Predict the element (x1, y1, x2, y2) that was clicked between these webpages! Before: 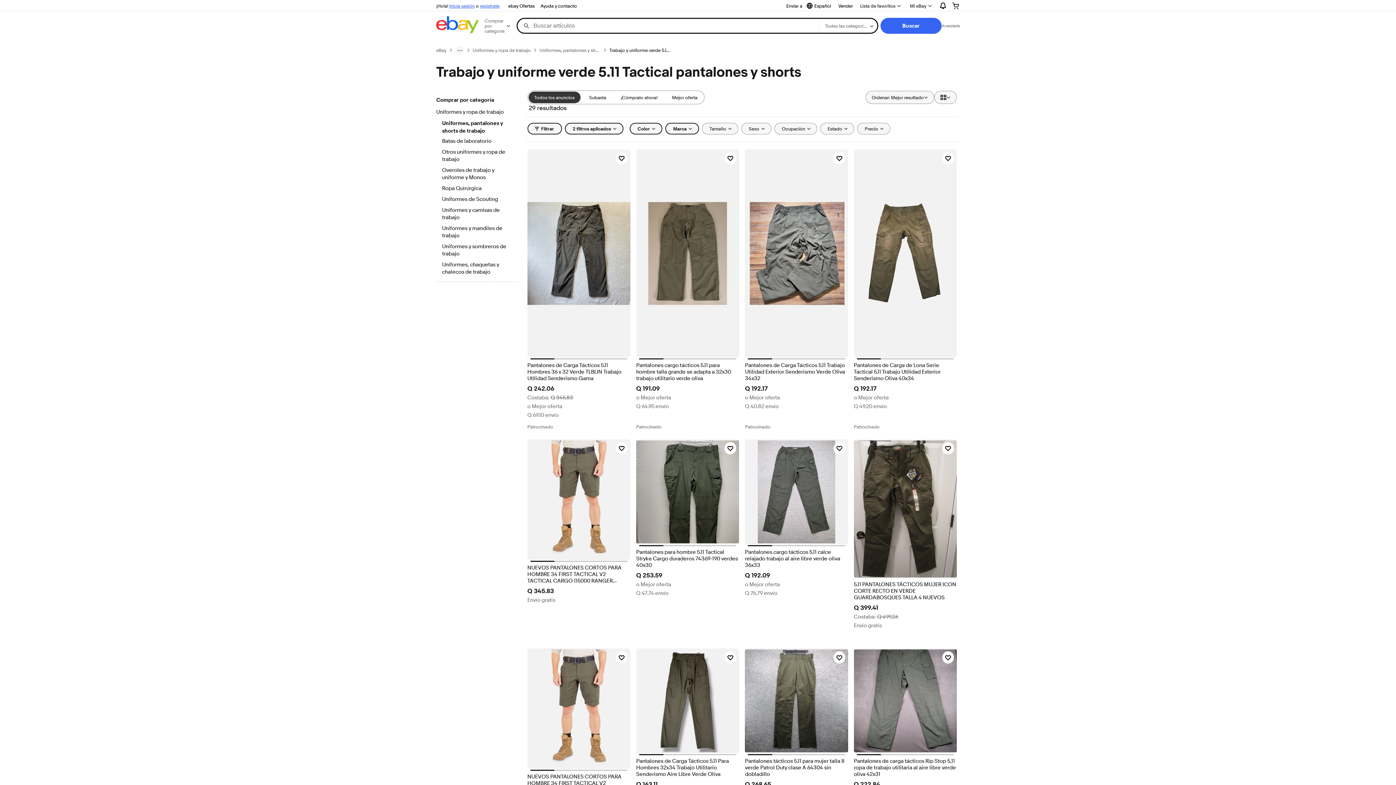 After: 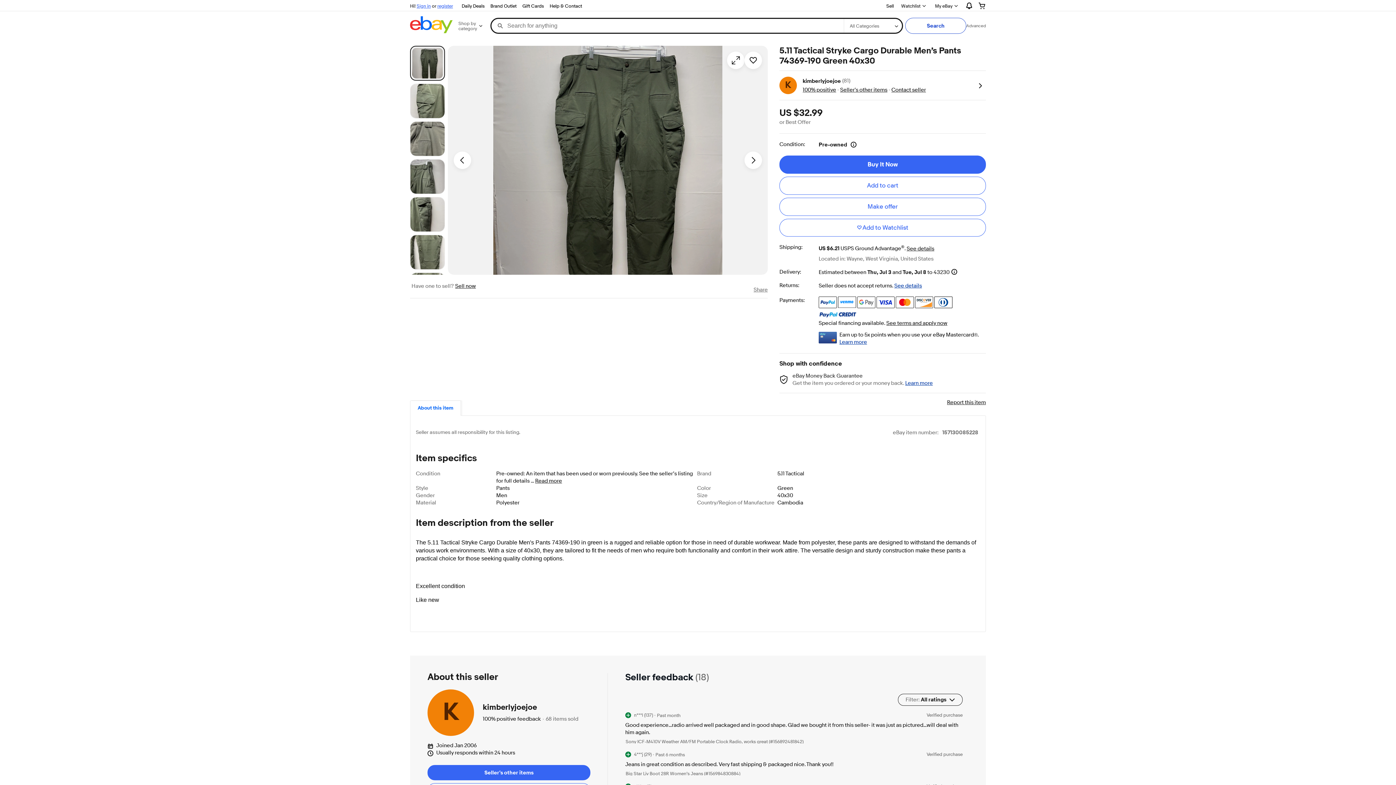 Action: bbox: (636, 439, 739, 544)